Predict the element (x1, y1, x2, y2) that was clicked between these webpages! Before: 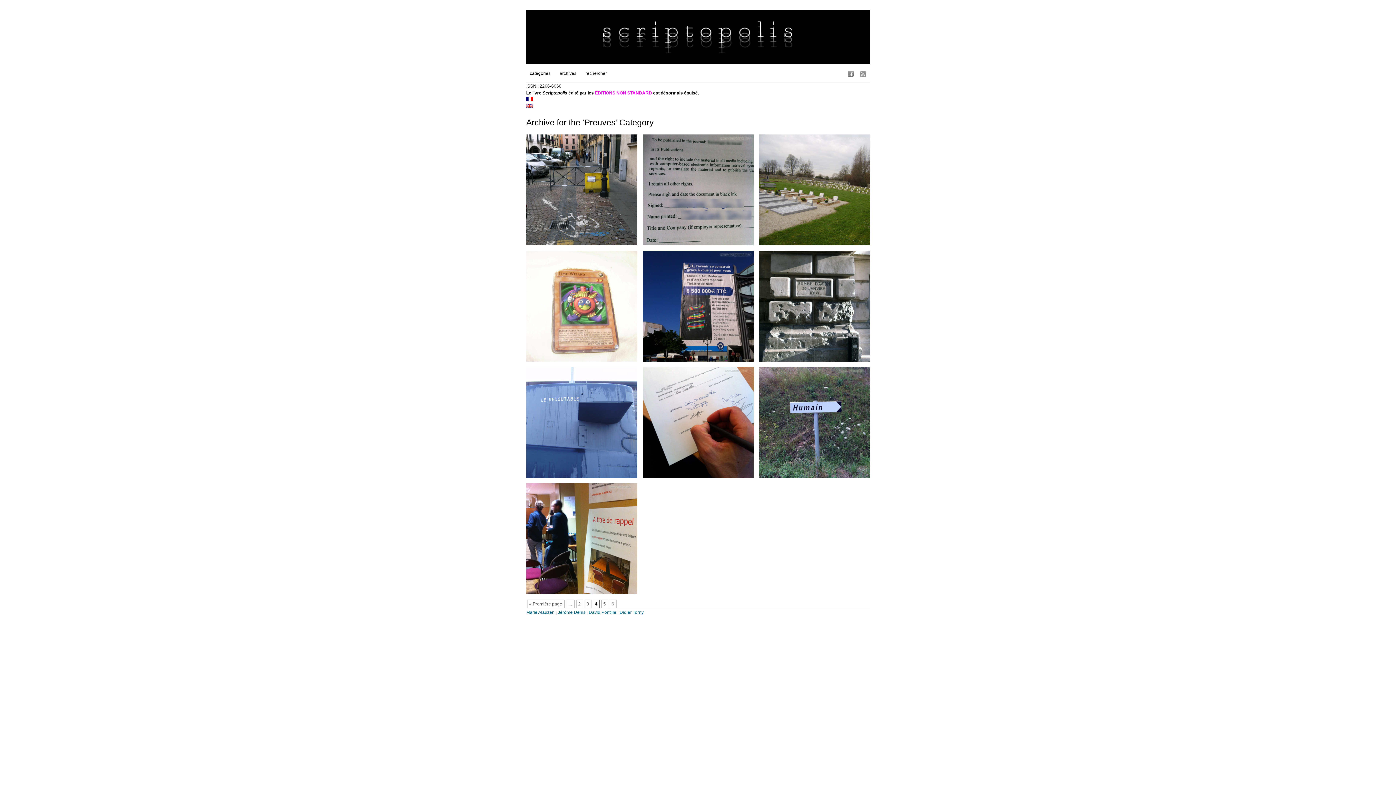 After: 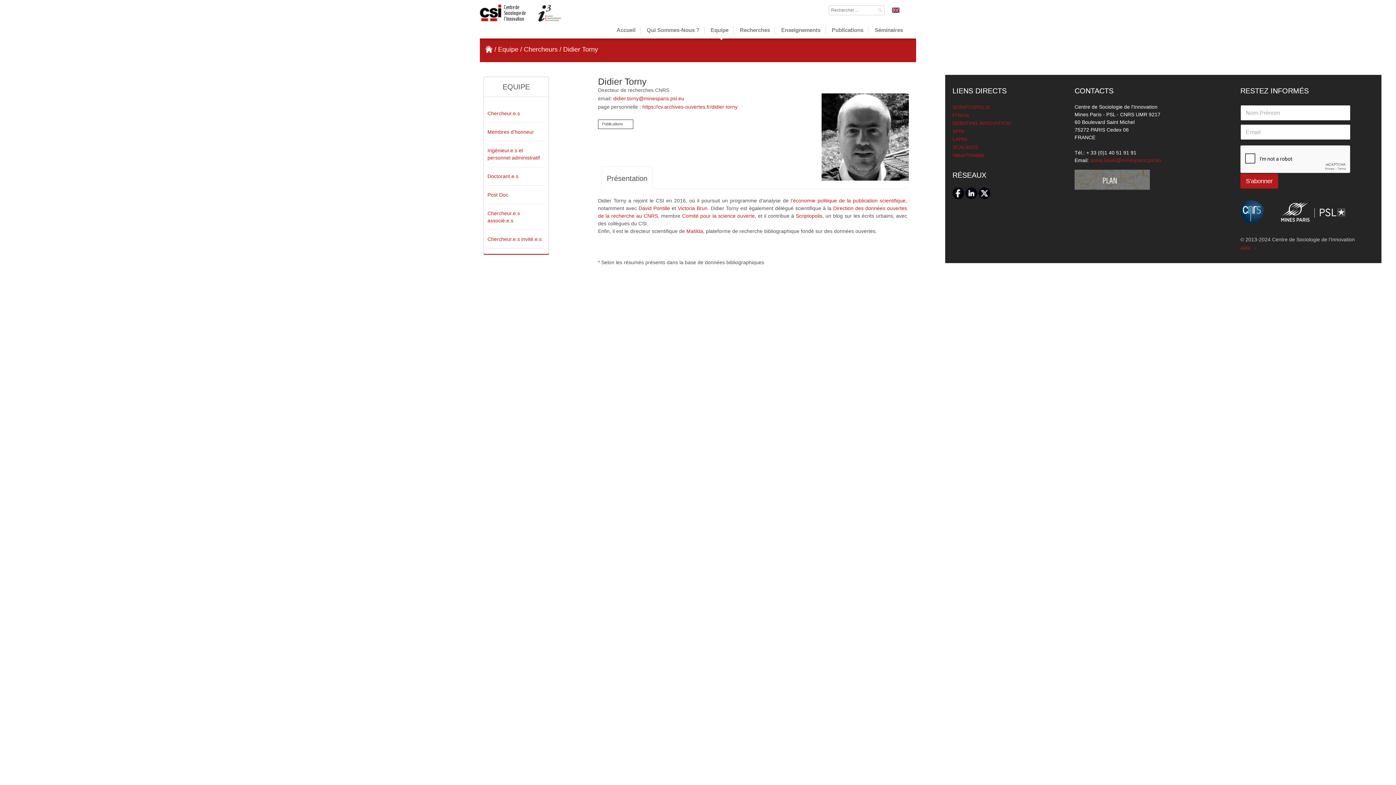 Action: label: Didier Torny bbox: (619, 610, 643, 615)